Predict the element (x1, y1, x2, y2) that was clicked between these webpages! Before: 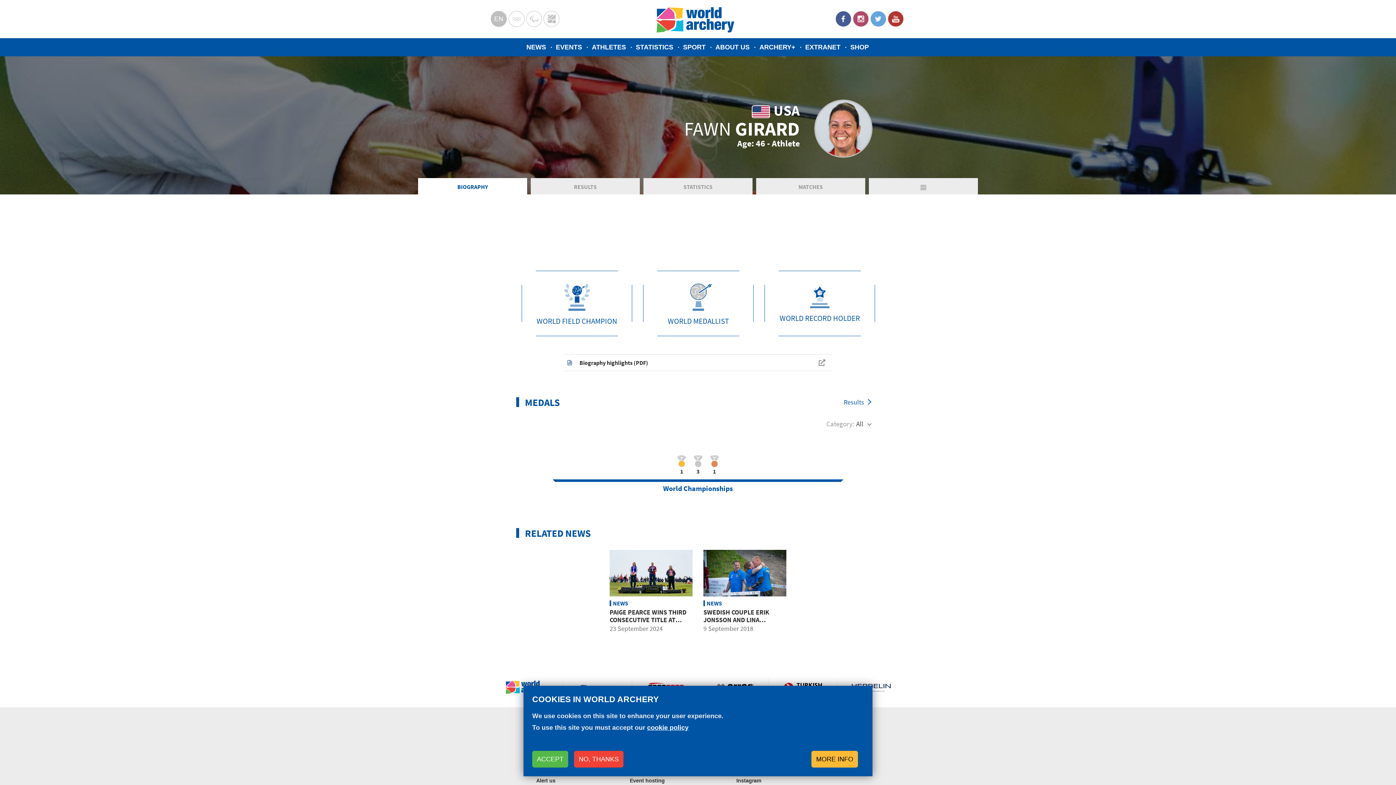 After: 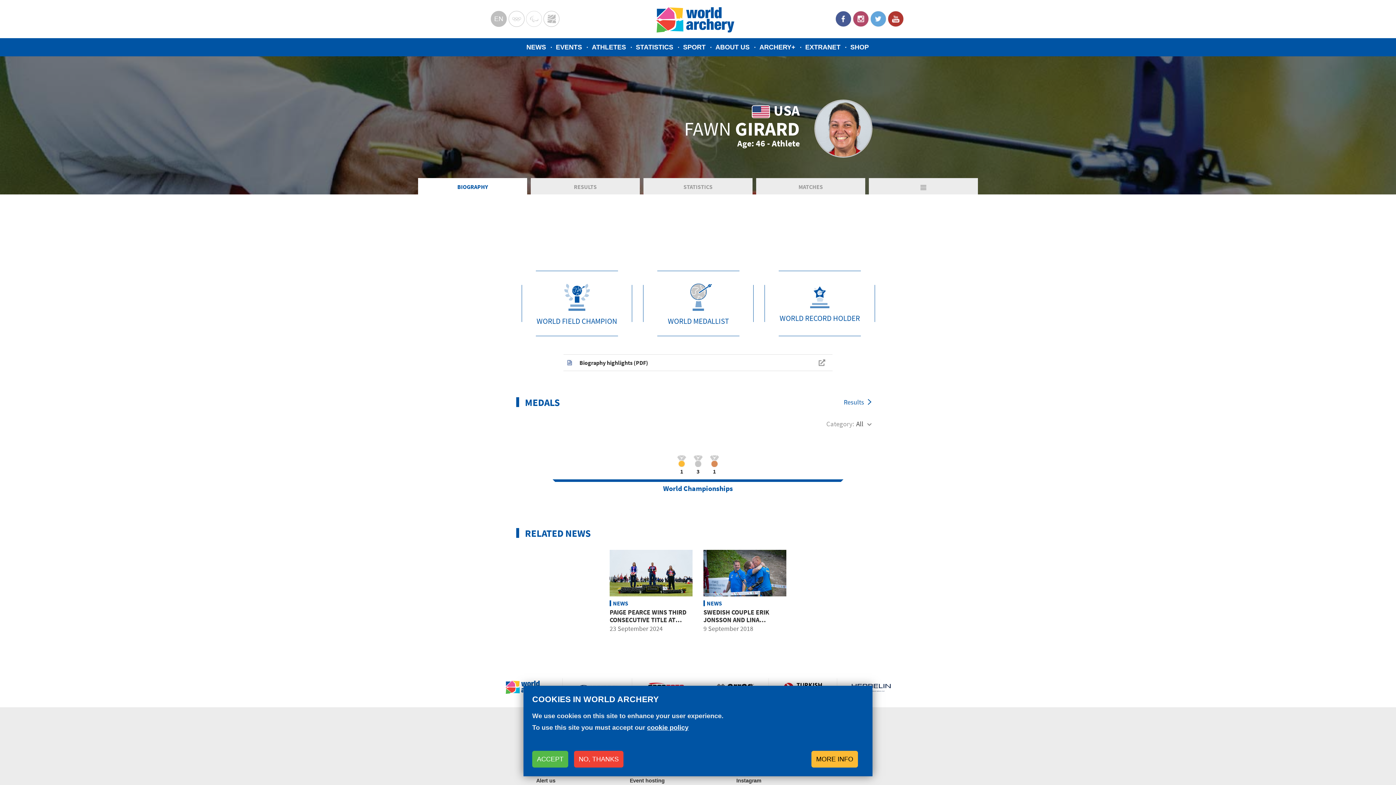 Action: bbox: (526, 11, 542, 27) label: Paralympic